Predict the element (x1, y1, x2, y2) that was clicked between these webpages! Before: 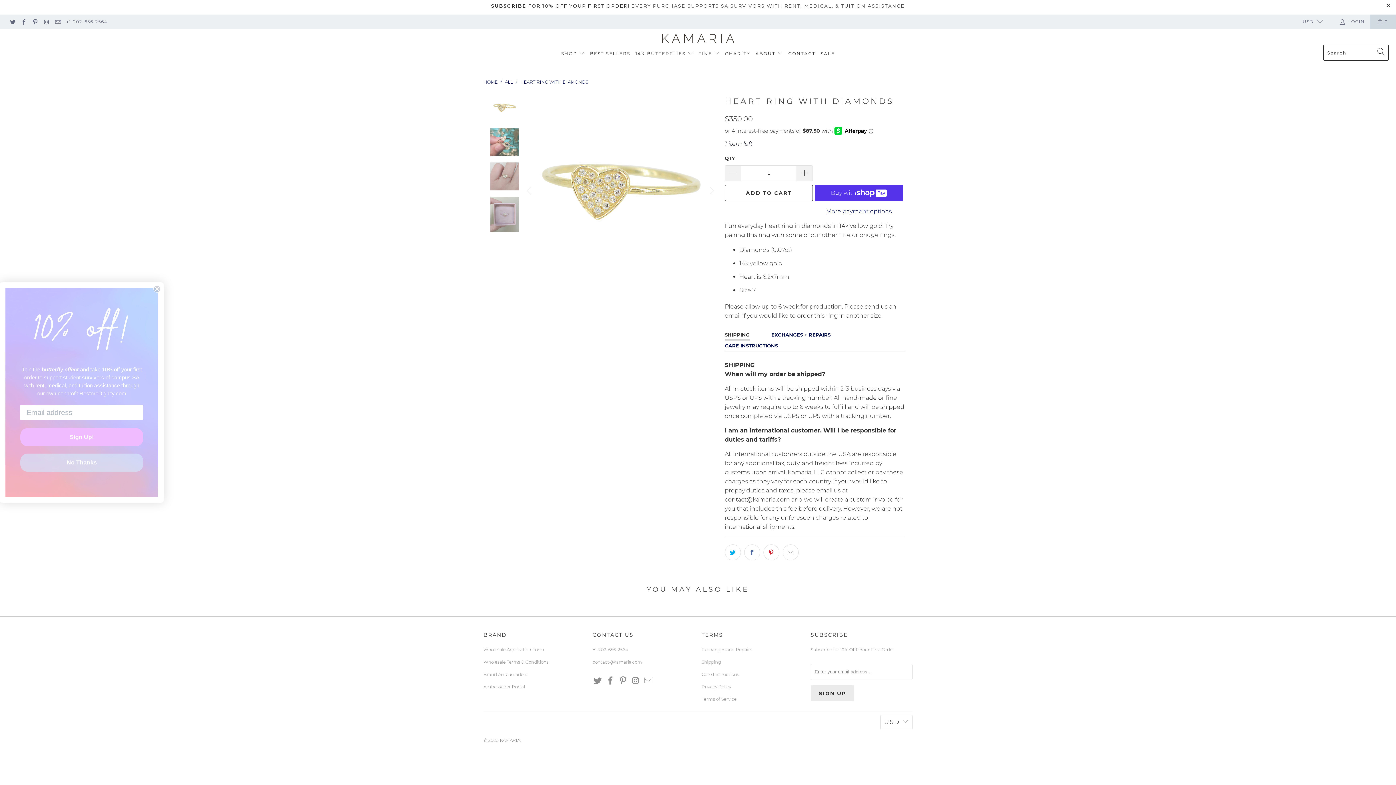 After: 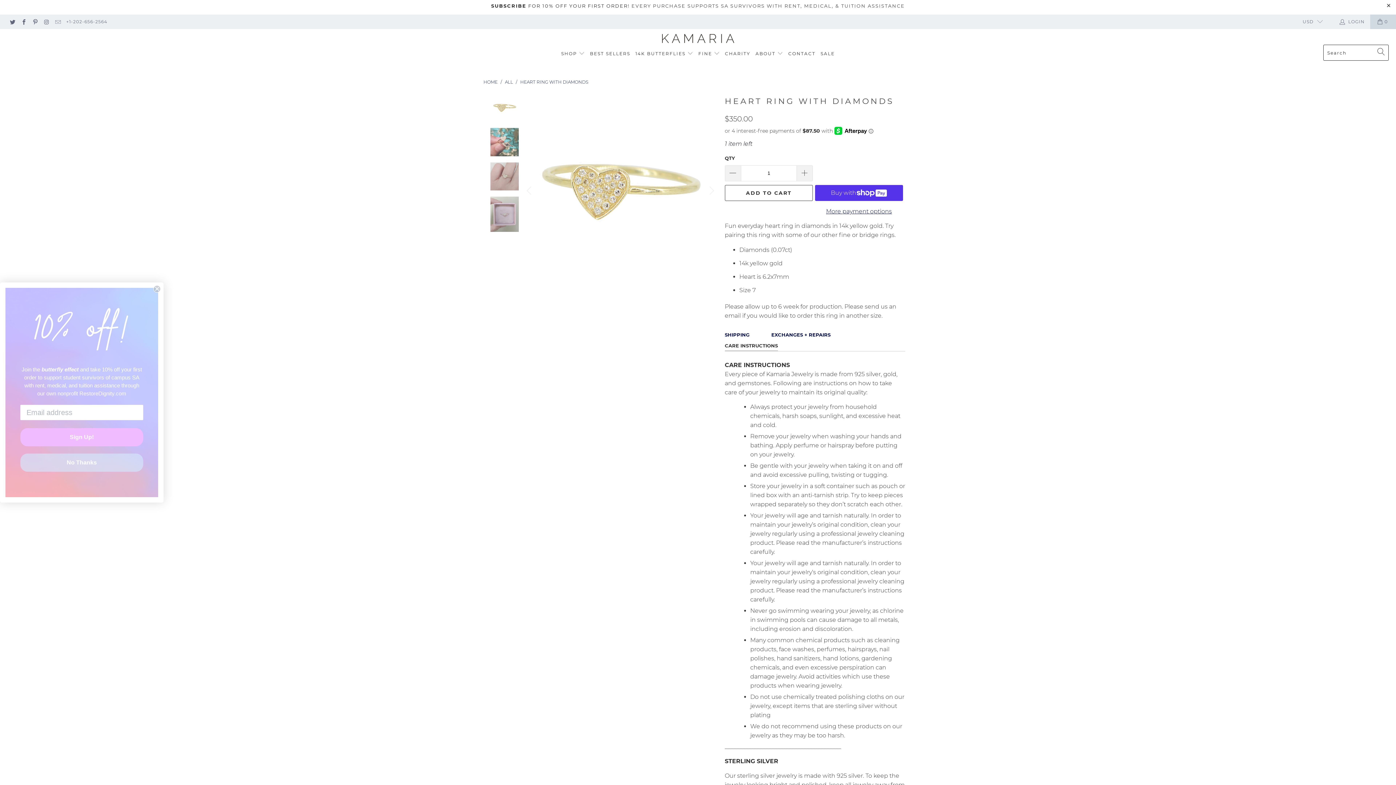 Action: bbox: (725, 340, 778, 350) label: CARE INSTRUCTIONS